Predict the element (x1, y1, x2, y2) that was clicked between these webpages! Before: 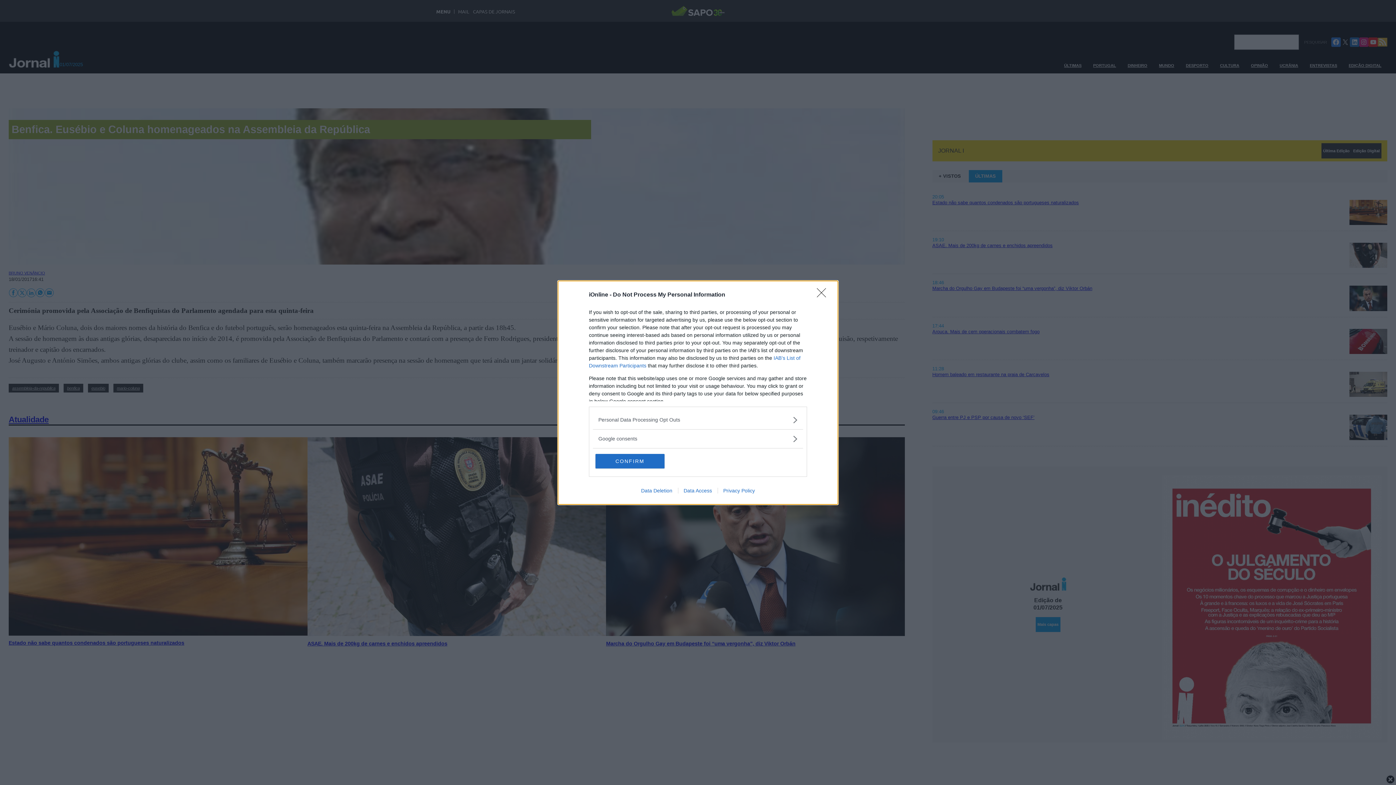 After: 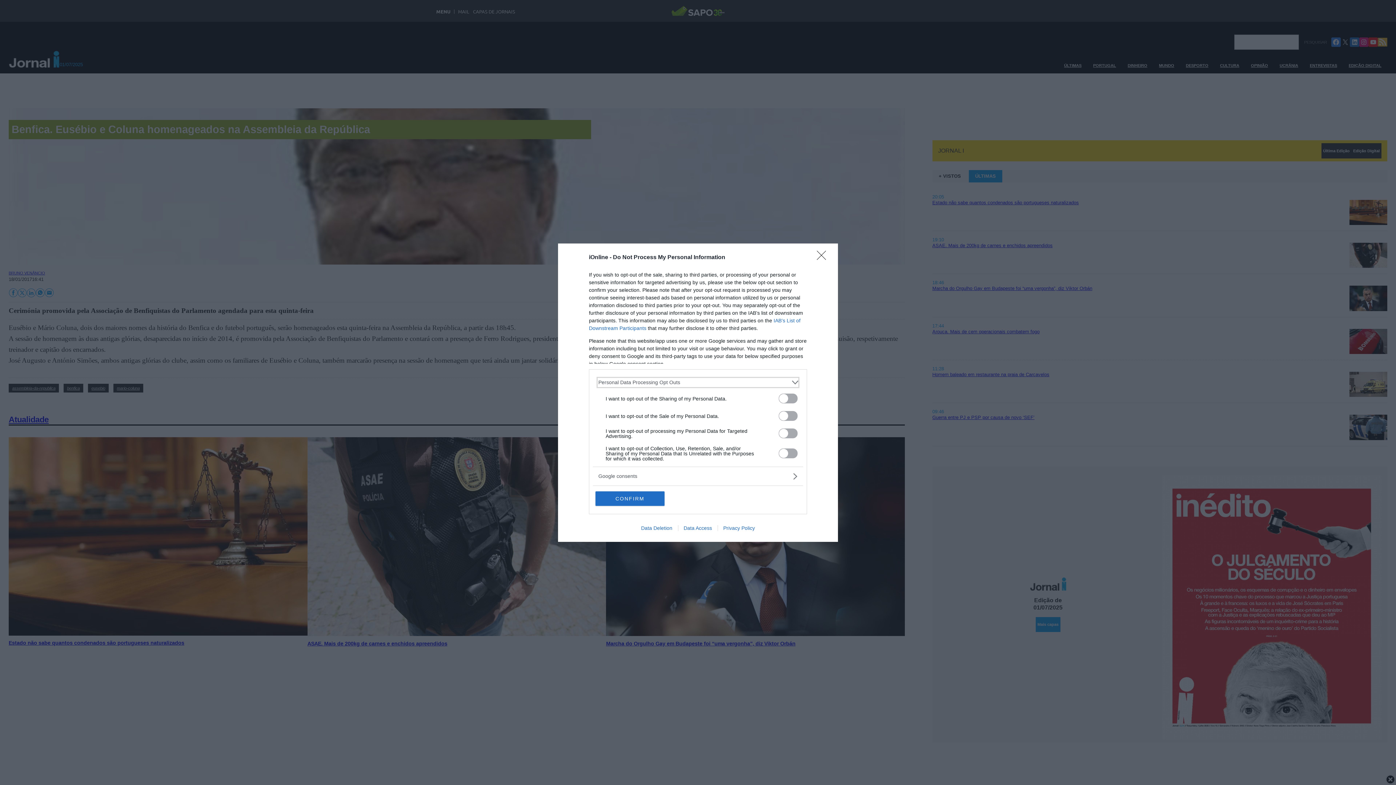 Action: bbox: (598, 416, 797, 423) label: Opt-Outs